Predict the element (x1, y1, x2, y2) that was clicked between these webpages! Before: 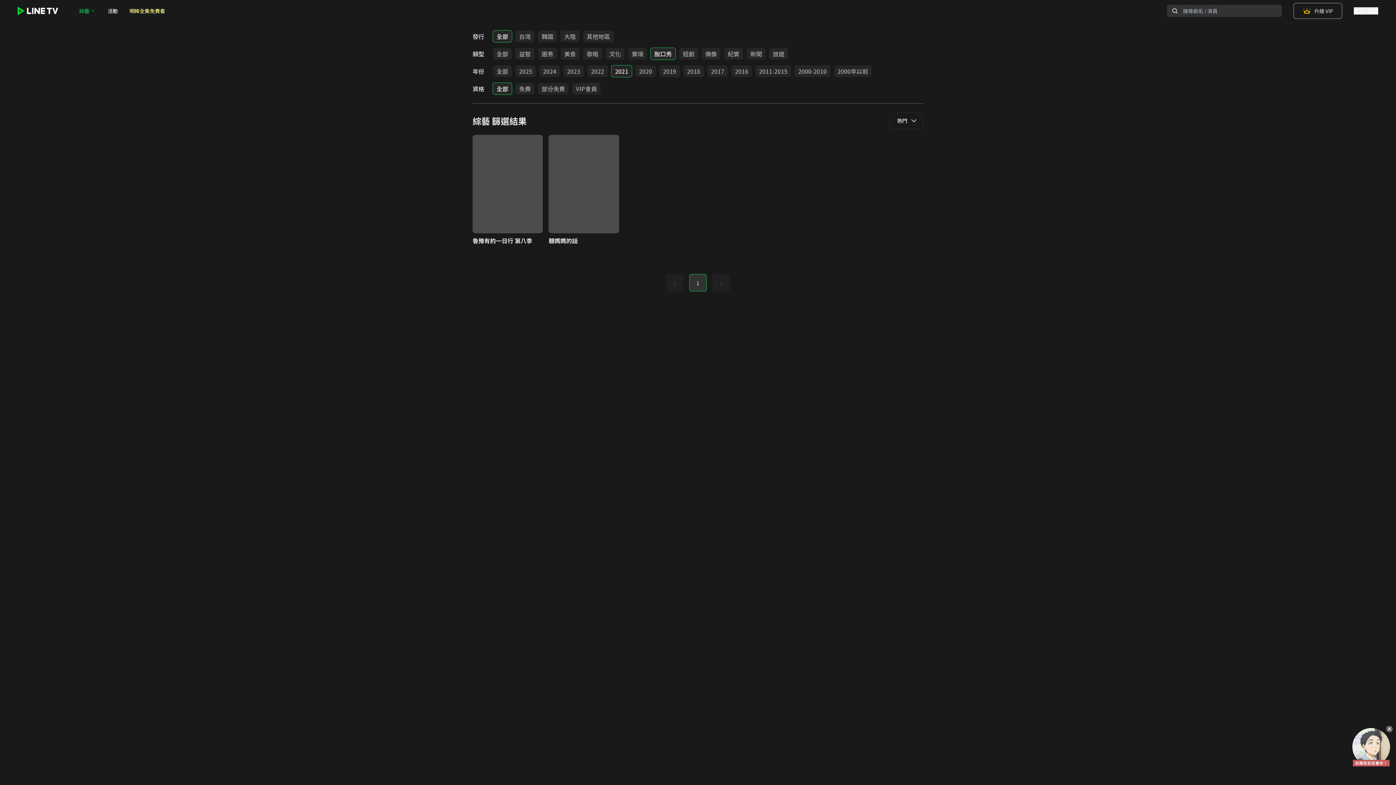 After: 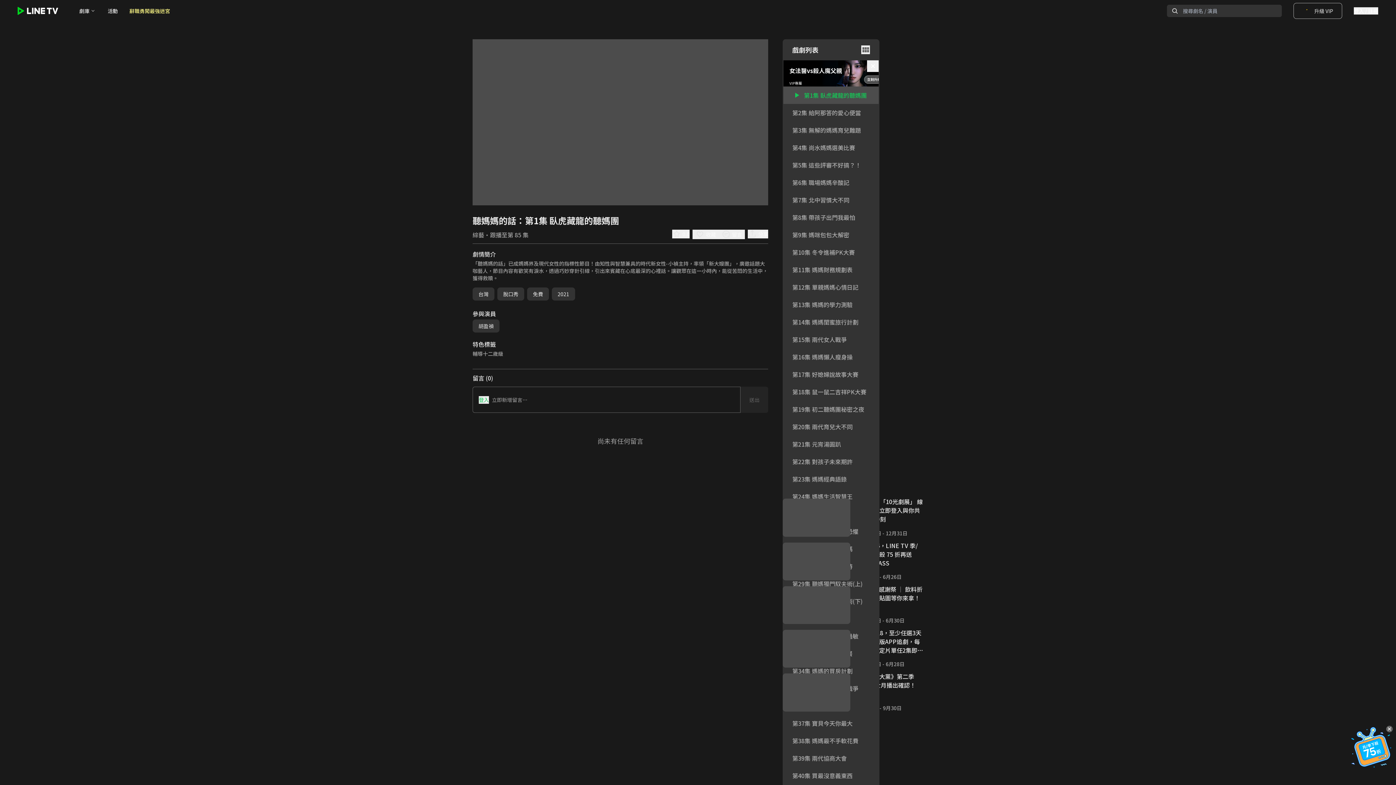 Action: label: 聽媽媽的話 bbox: (548, 134, 619, 245)